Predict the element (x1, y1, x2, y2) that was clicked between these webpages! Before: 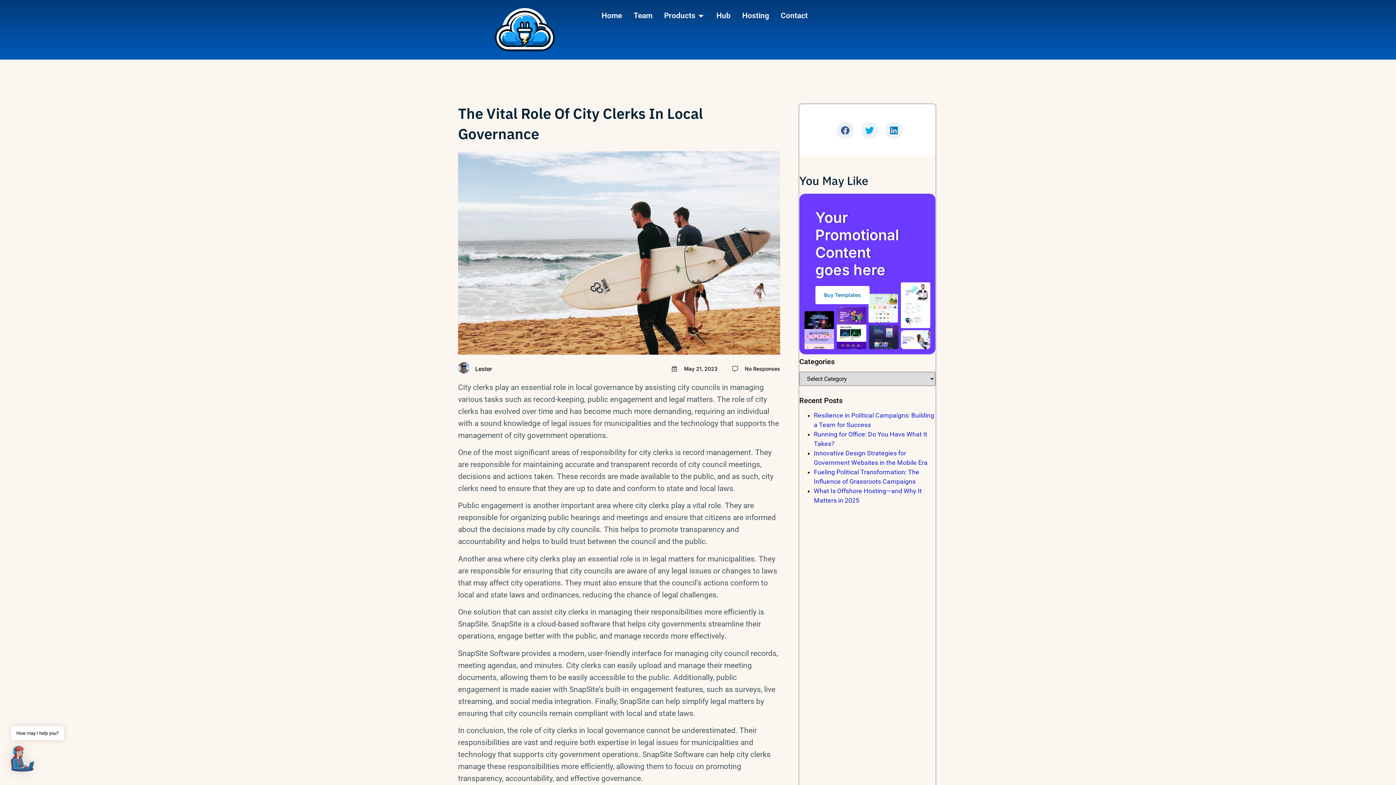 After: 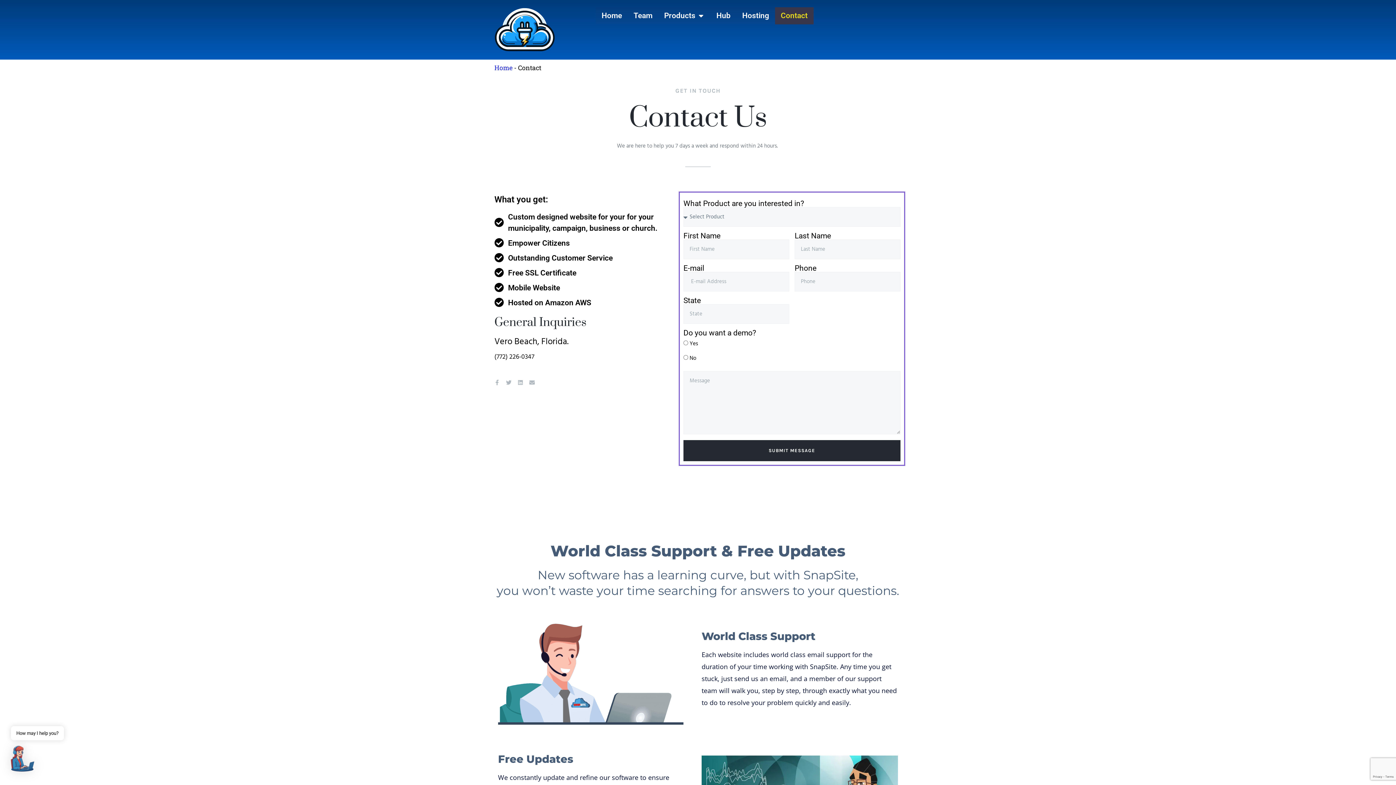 Action: label: Contact bbox: (780, 10, 807, 21)